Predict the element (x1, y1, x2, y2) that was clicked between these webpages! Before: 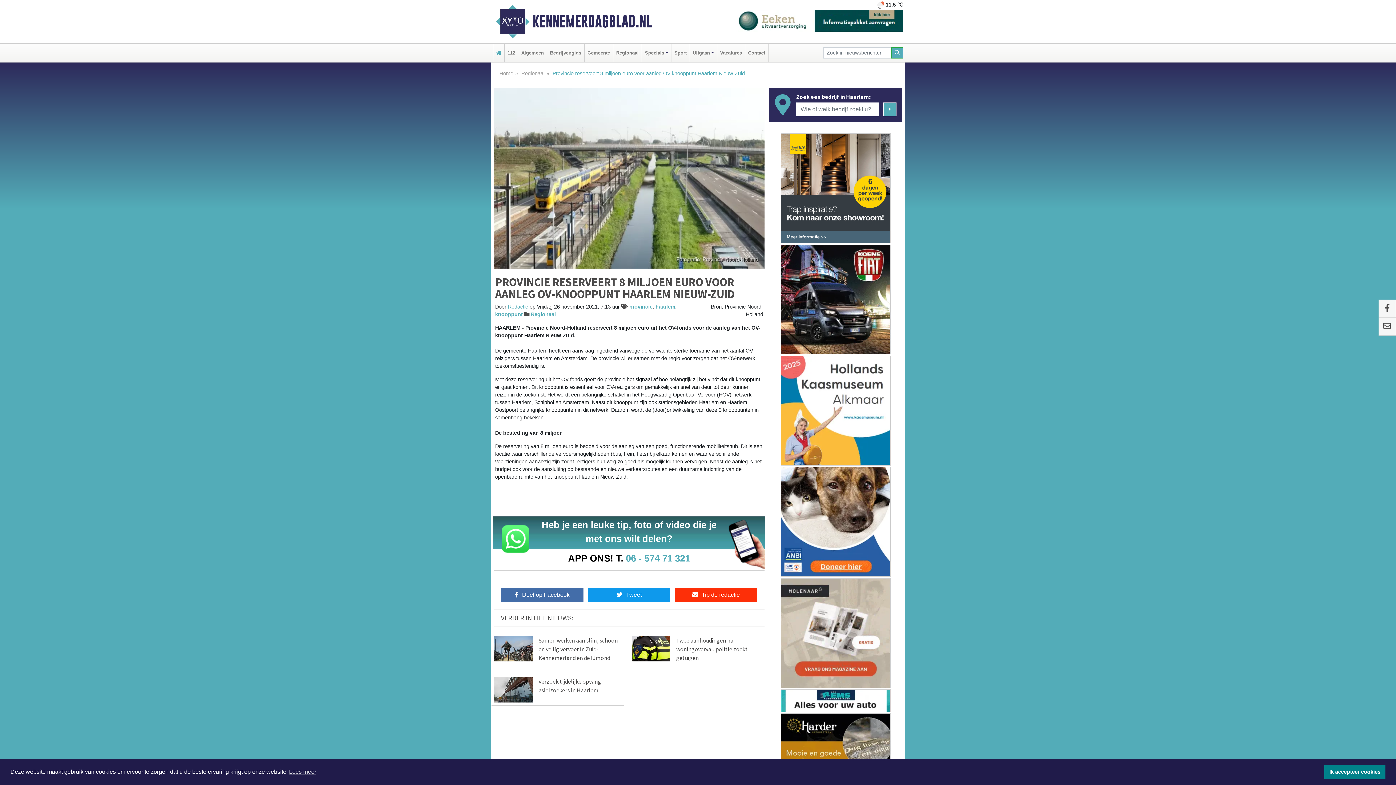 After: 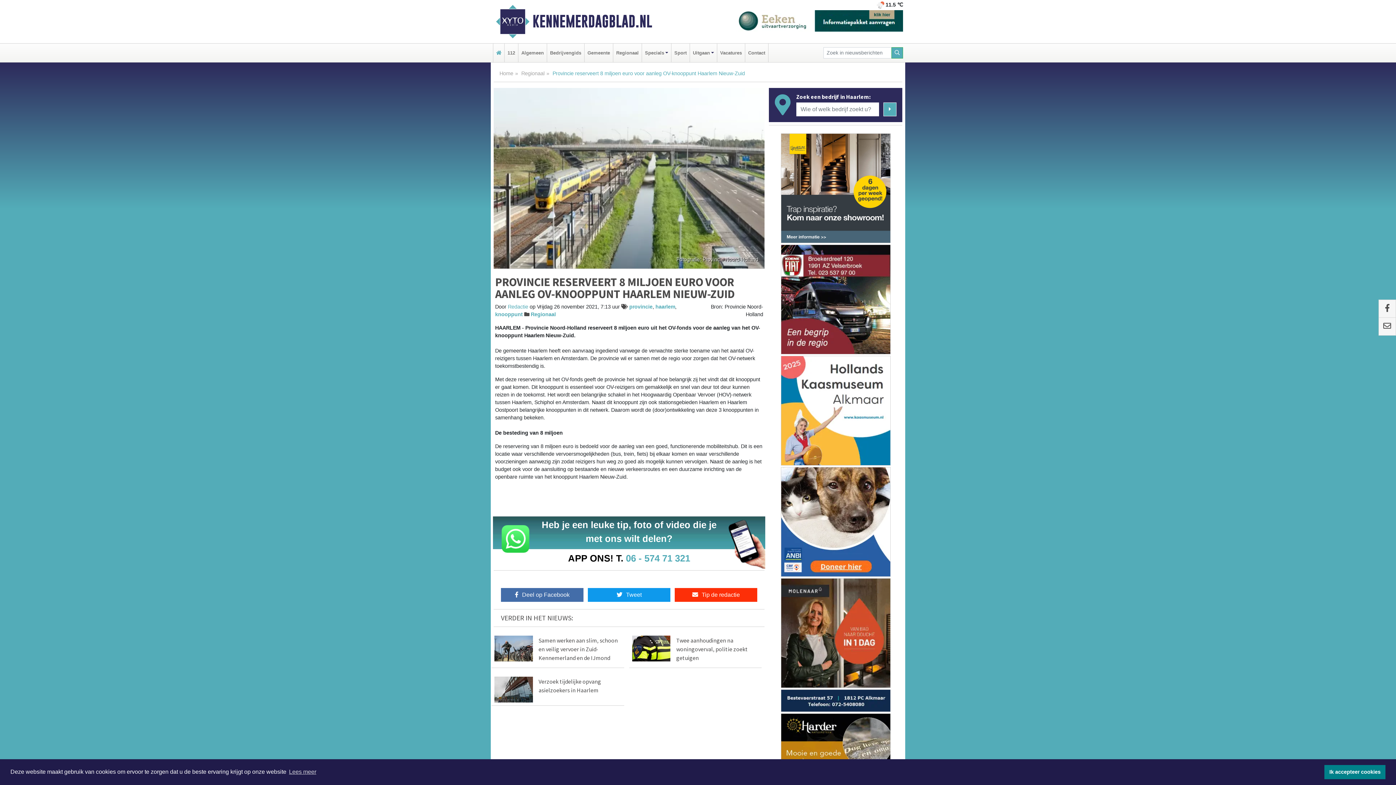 Action: bbox: (780, 133, 890, 243)